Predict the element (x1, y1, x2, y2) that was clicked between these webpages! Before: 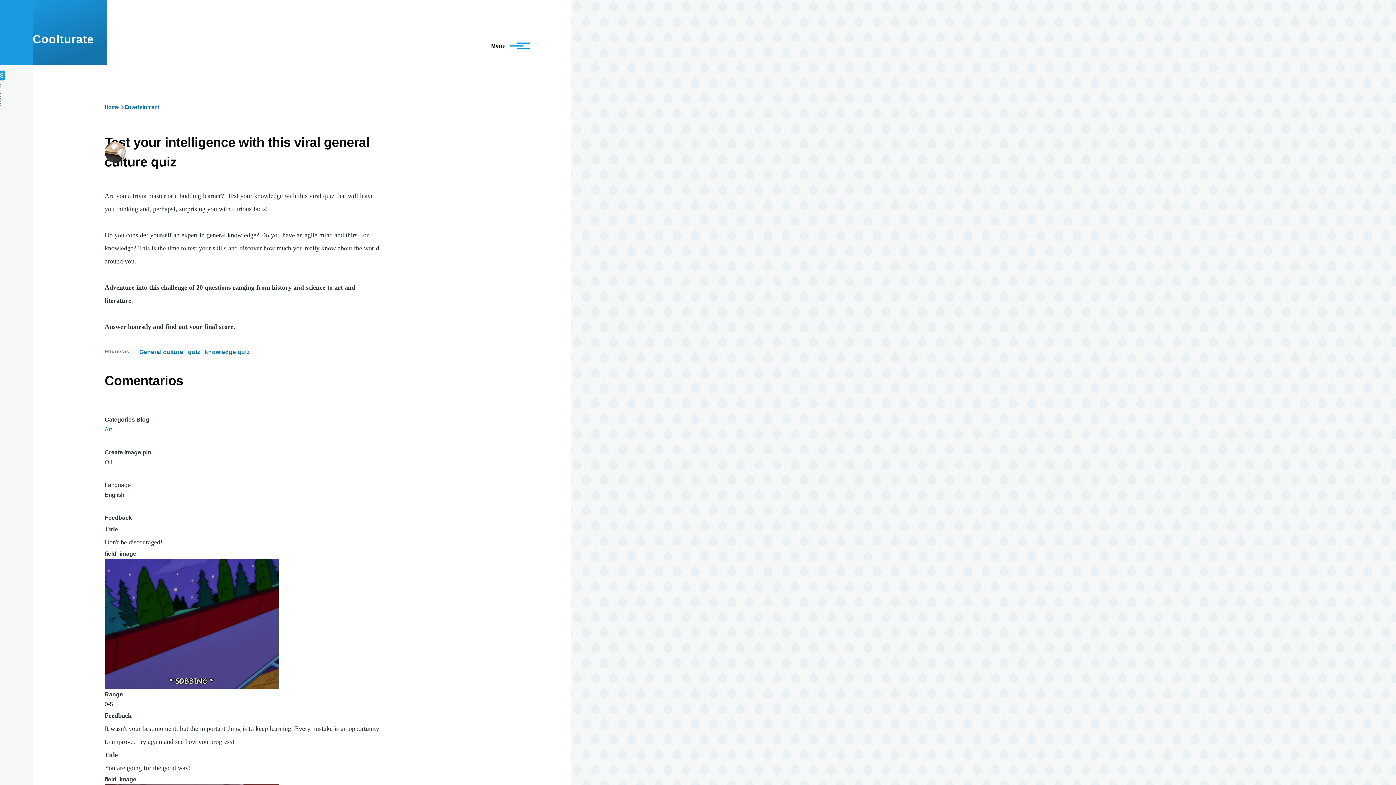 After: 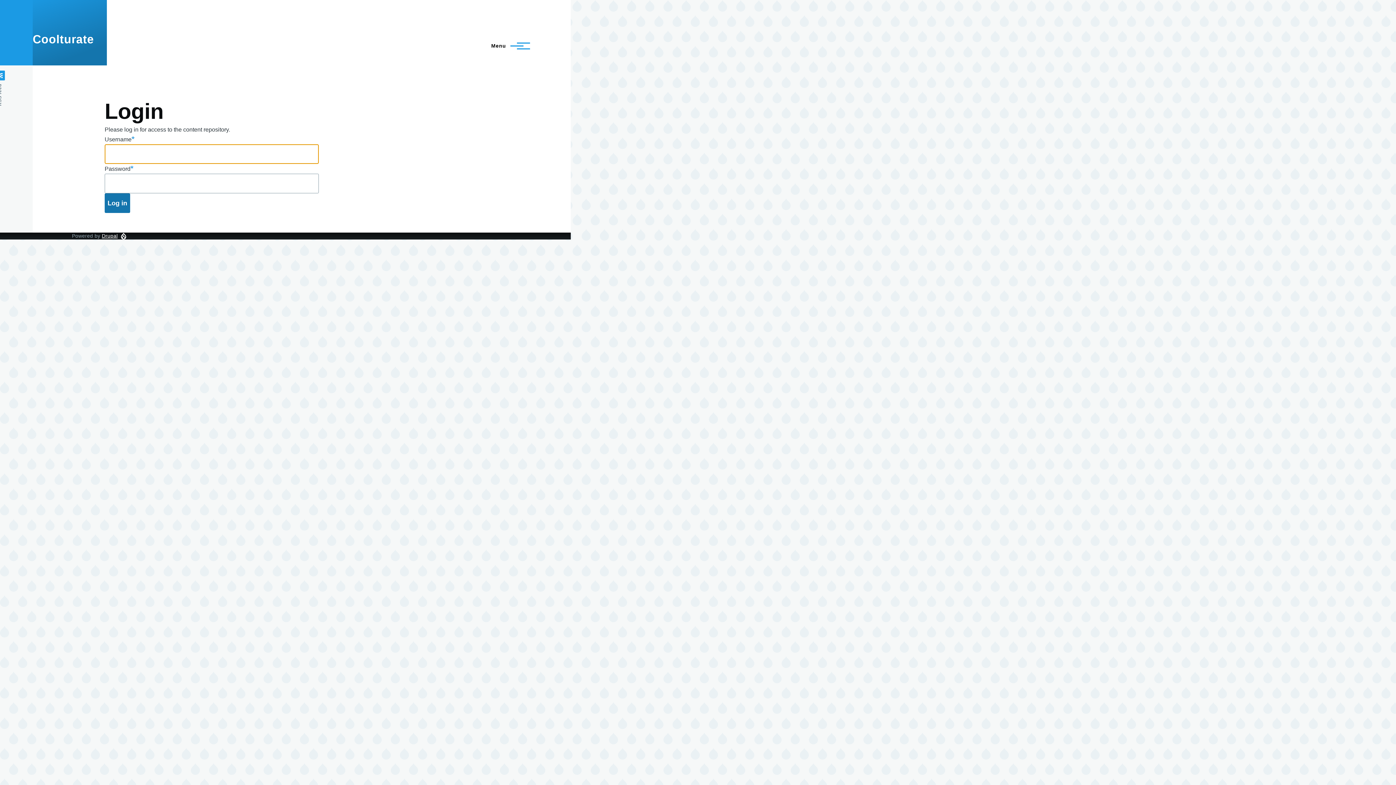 Action: bbox: (32, 32, 93, 45) label: Coolturate